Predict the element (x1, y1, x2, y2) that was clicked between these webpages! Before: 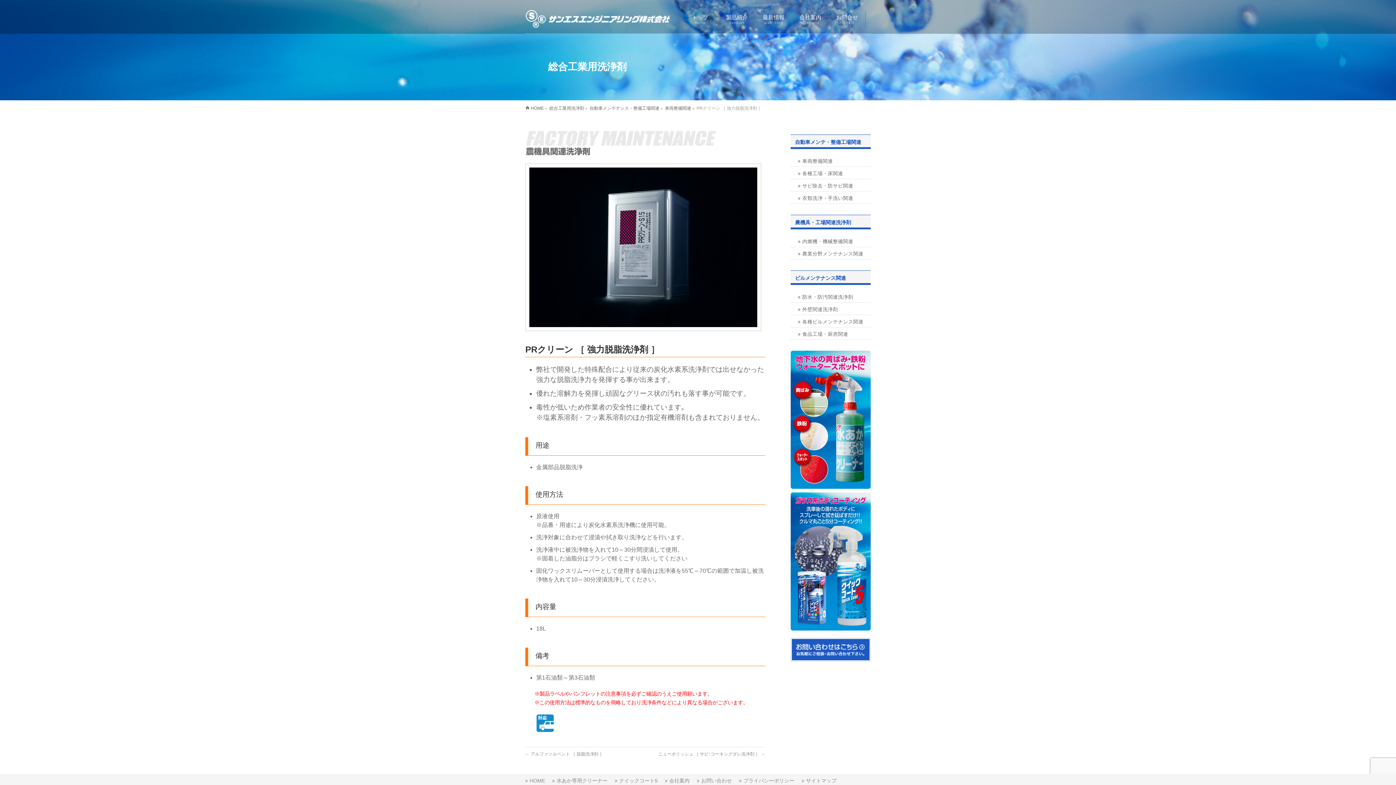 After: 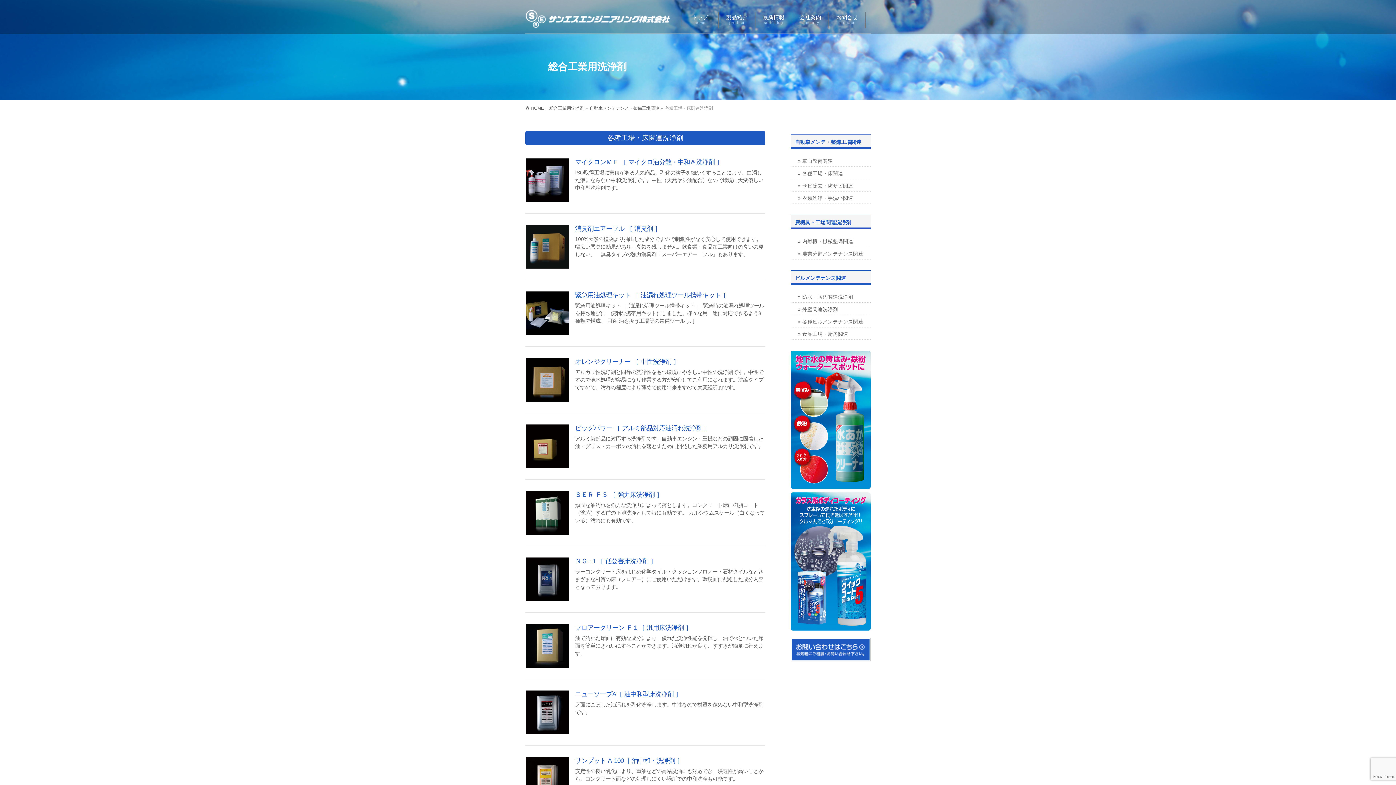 Action: bbox: (790, 166, 881, 178) label: 各種工場・床関連